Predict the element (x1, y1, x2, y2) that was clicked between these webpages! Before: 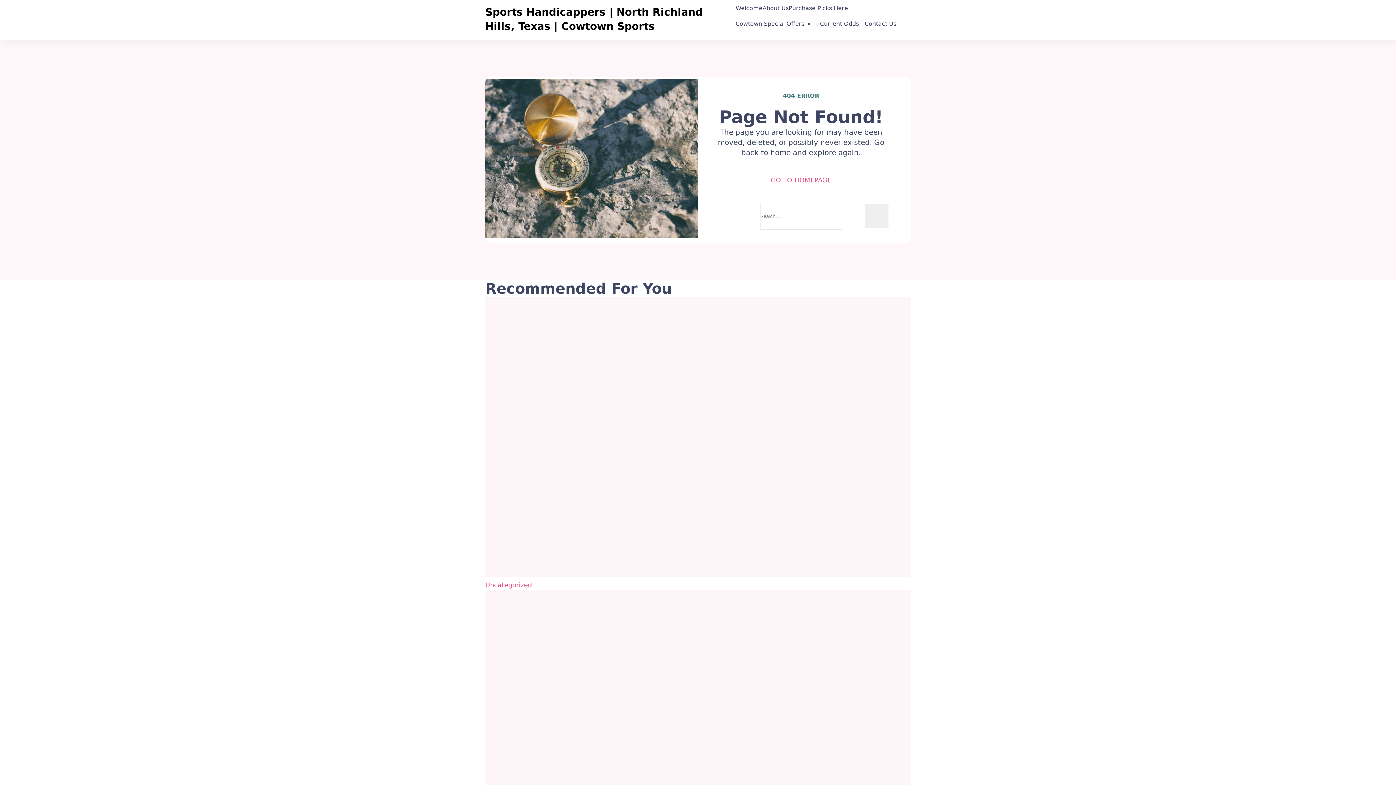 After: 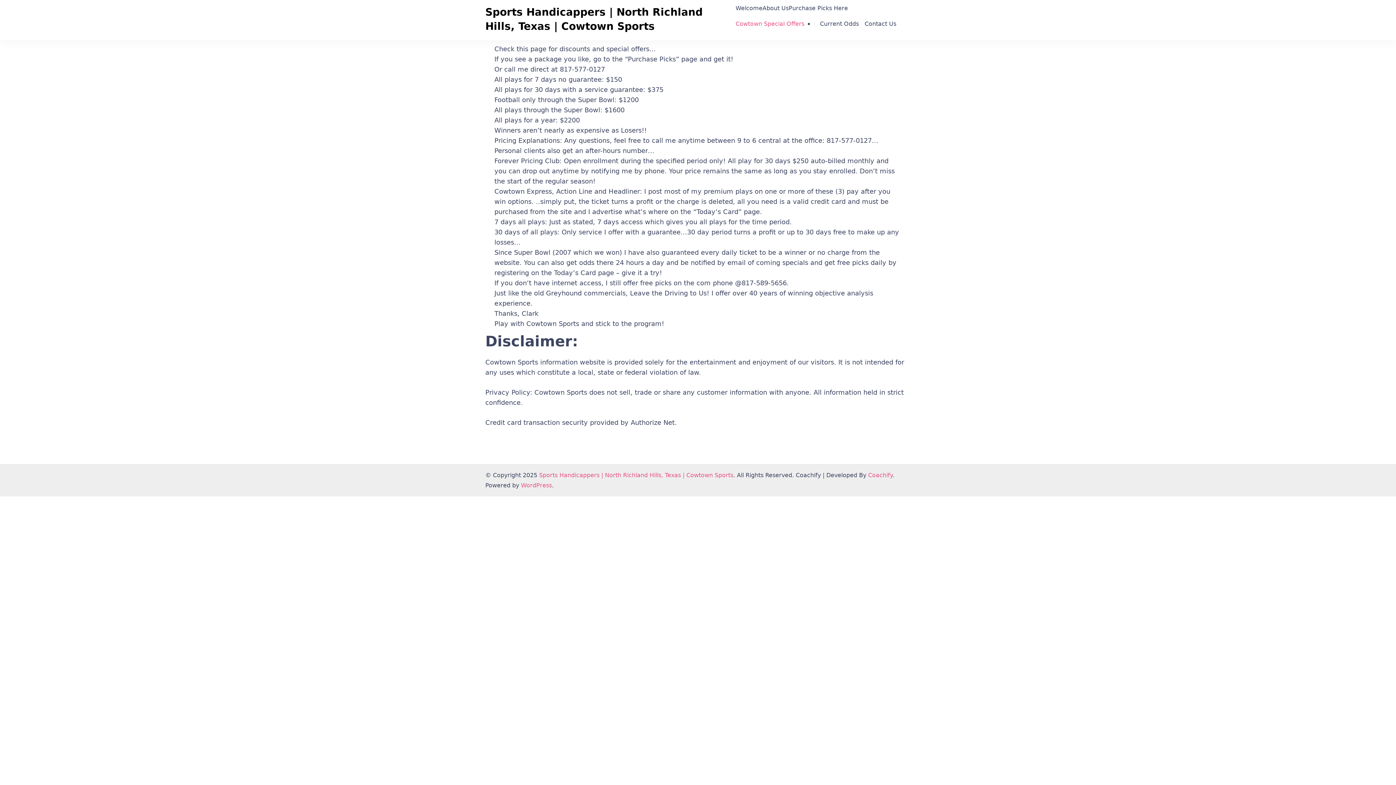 Action: bbox: (735, 19, 804, 28) label: Cowtown Special Offers